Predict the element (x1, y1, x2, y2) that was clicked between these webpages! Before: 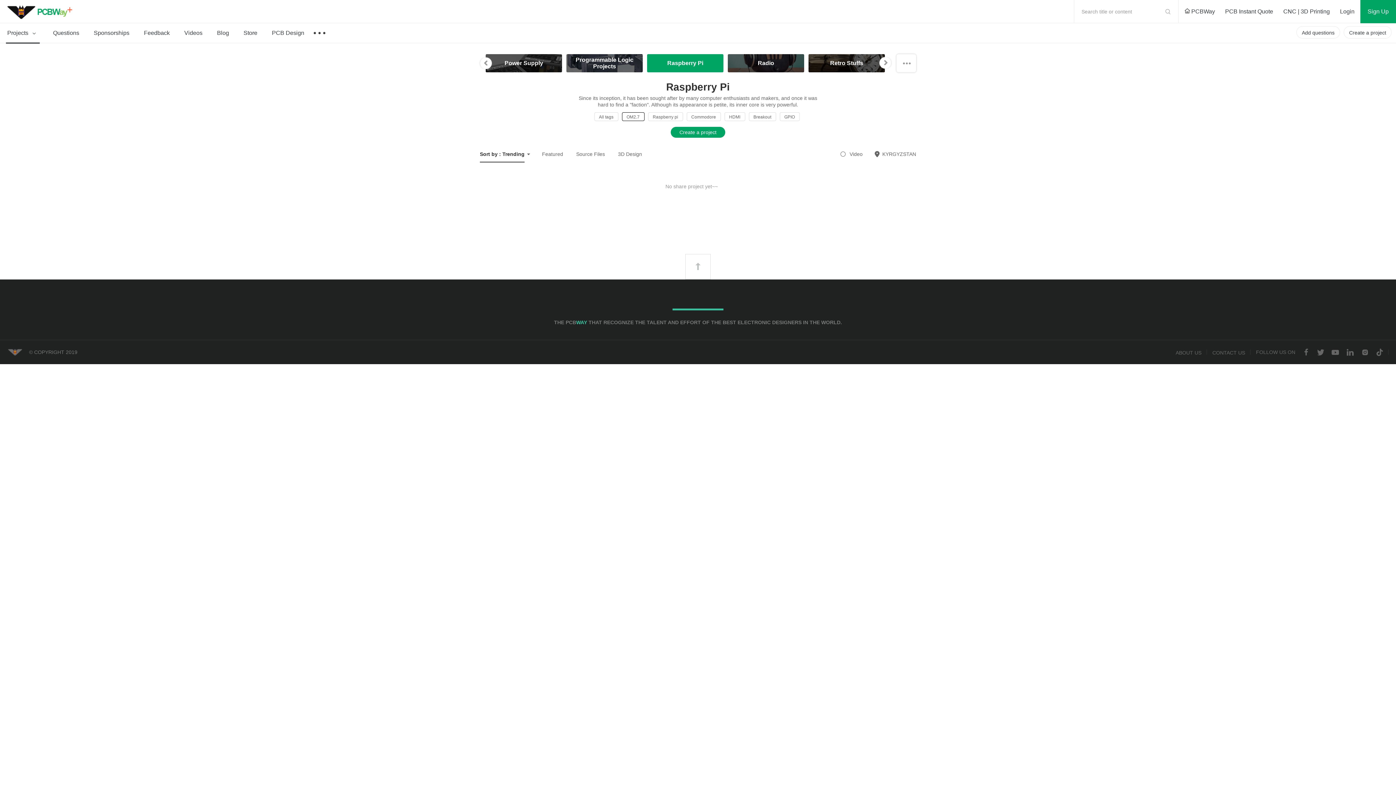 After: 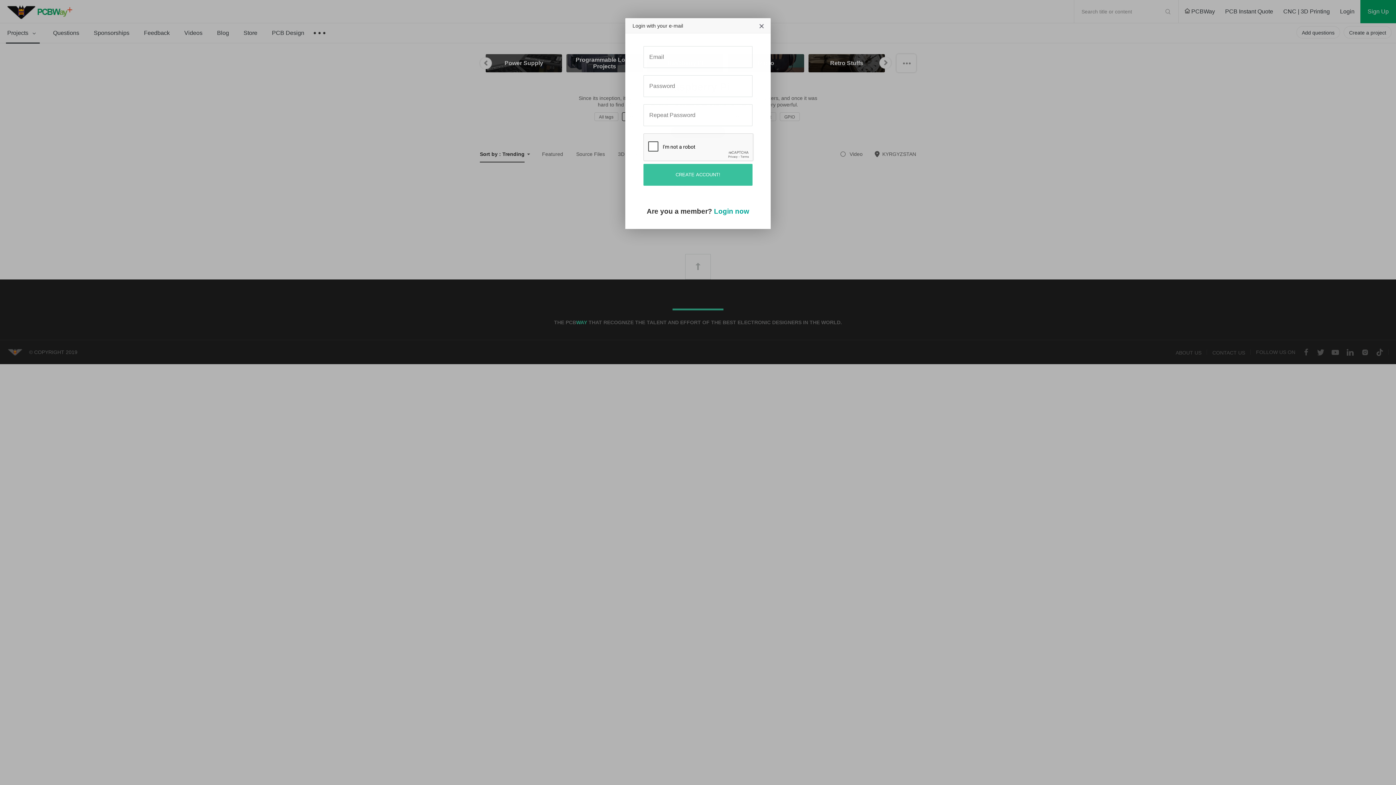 Action: bbox: (1360, 0, 1396, 23) label: Sign Up